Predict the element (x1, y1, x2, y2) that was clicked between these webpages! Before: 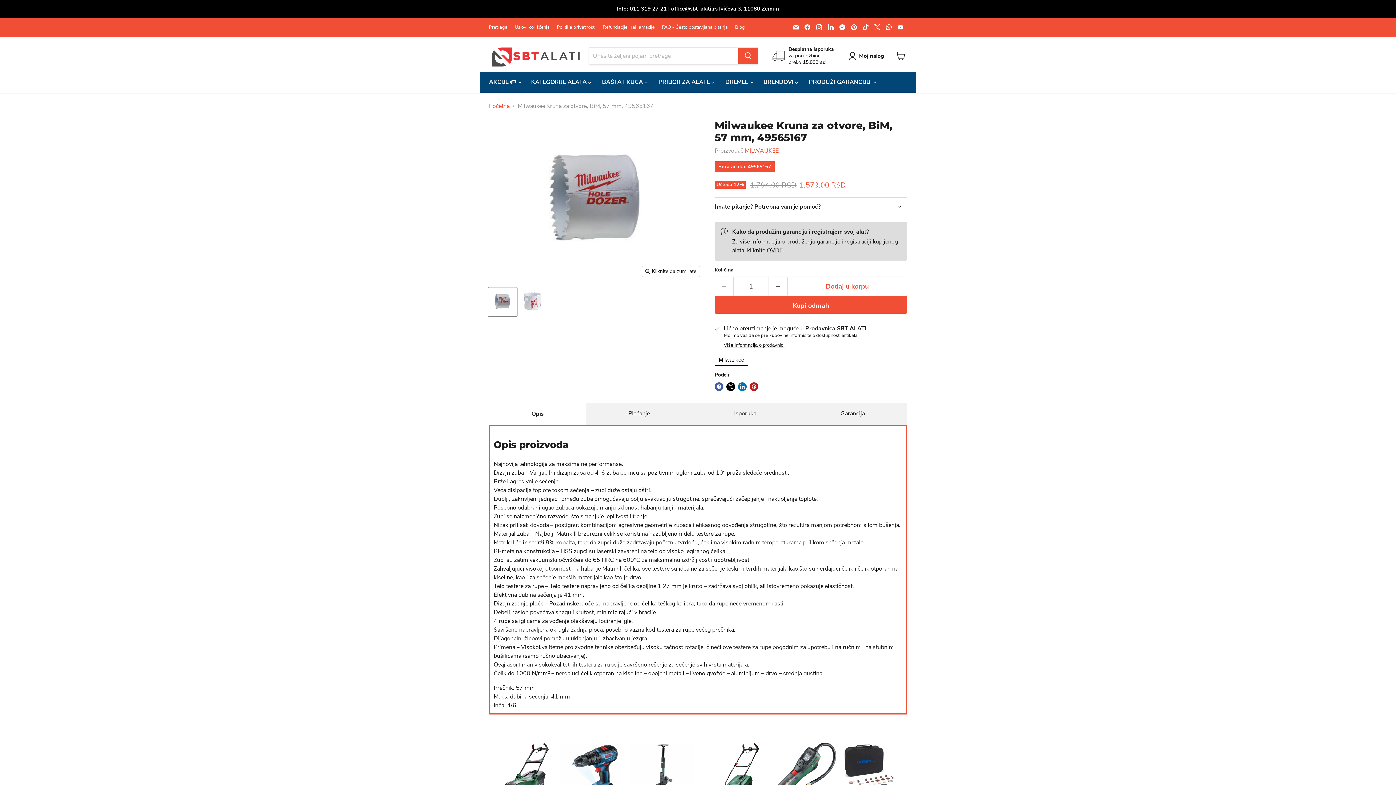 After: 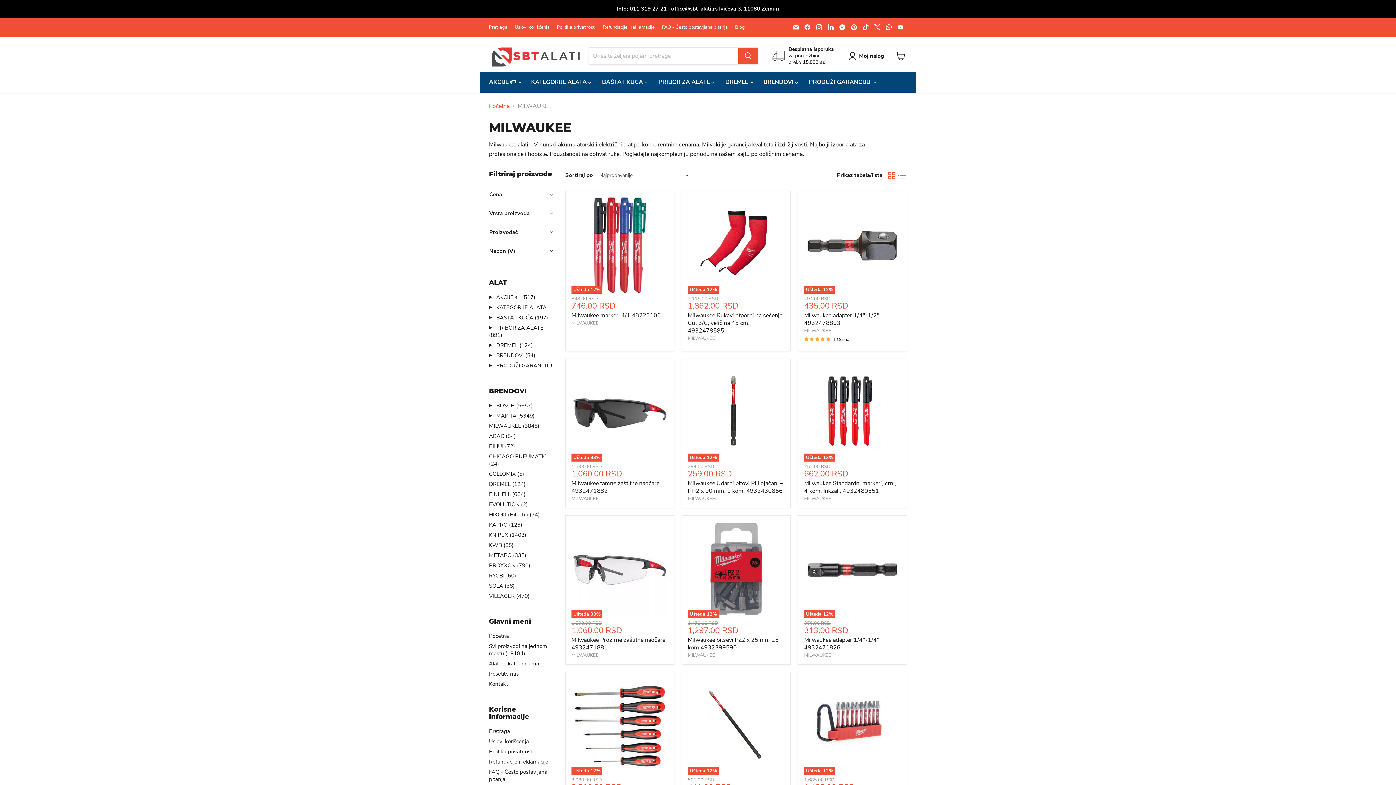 Action: bbox: (714, 353, 748, 365) label: Milwaukee